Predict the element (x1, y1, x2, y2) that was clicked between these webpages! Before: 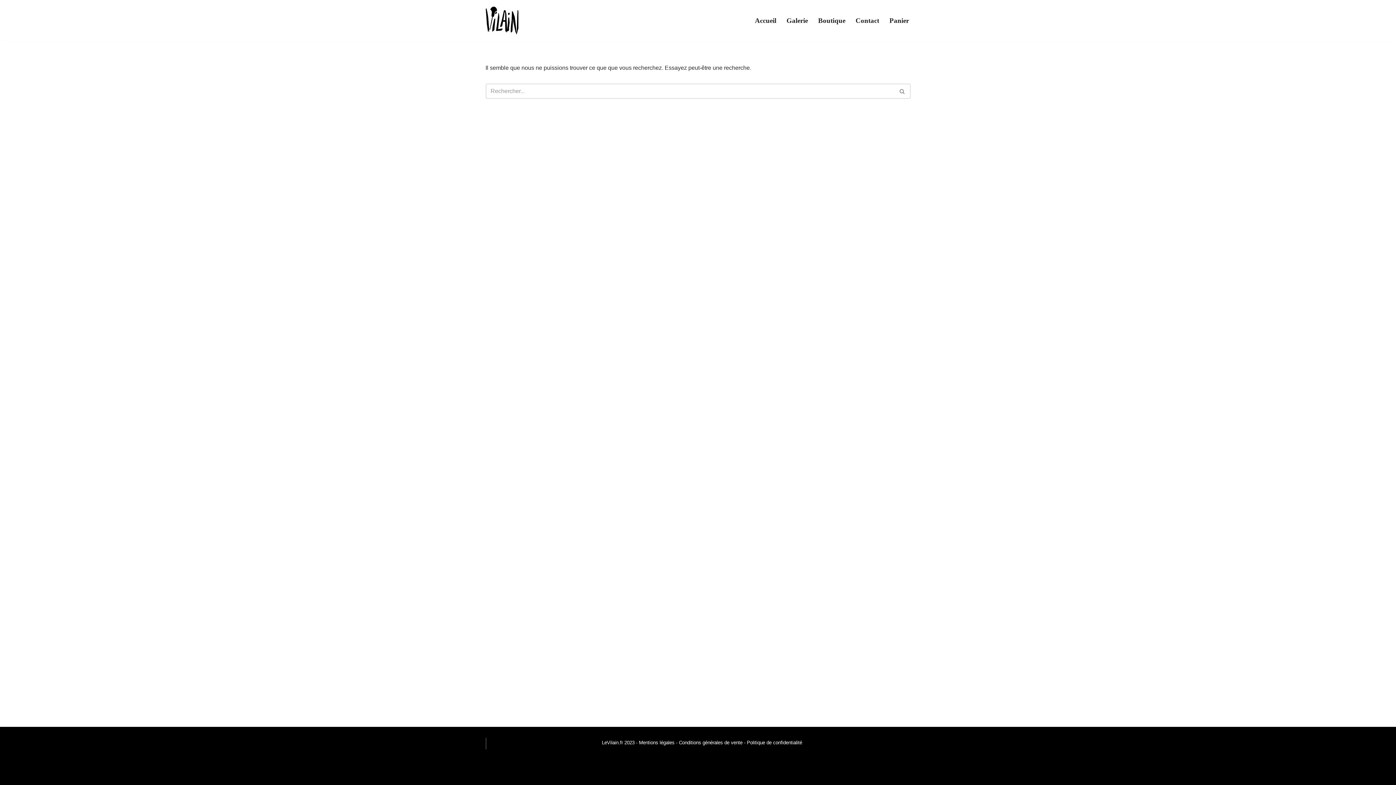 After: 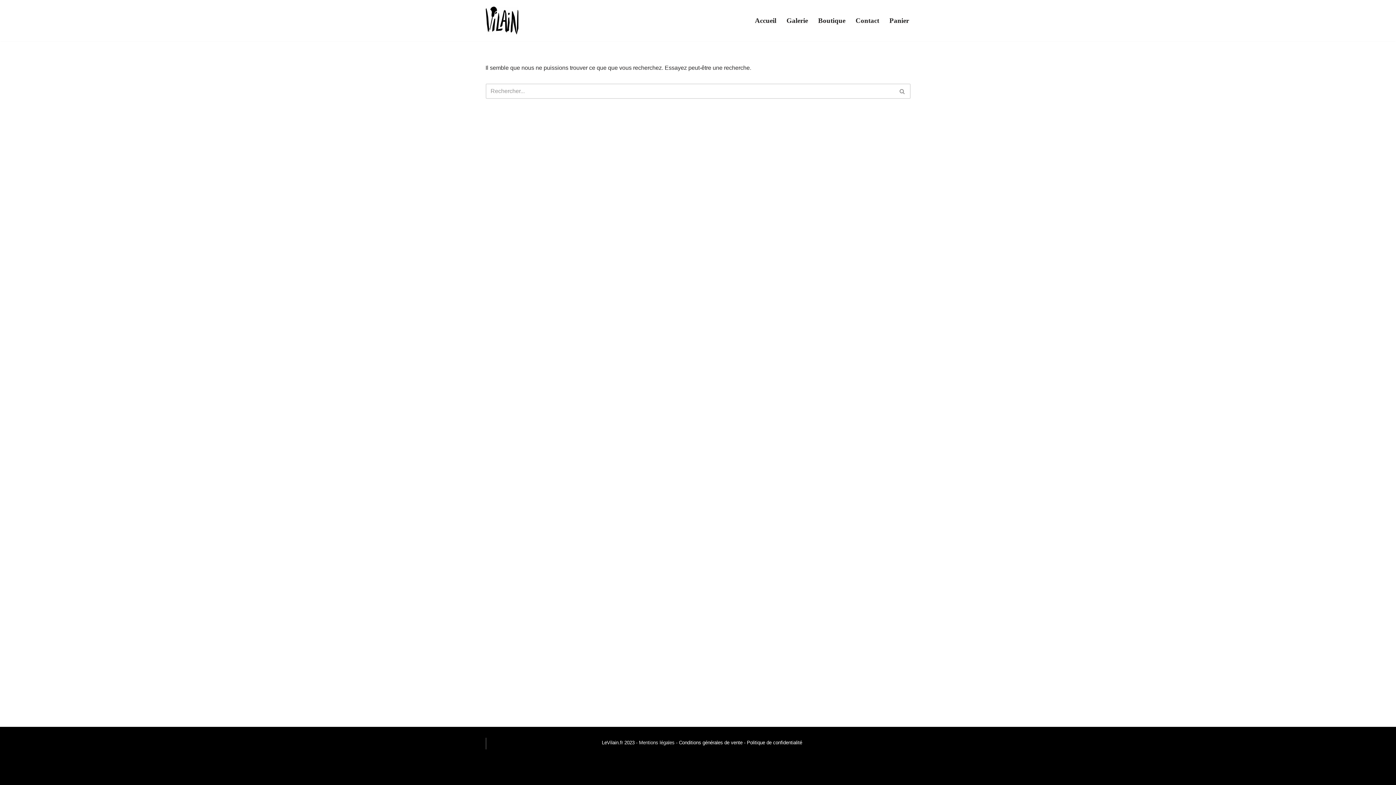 Action: label: Mentions légales bbox: (639, 740, 674, 745)